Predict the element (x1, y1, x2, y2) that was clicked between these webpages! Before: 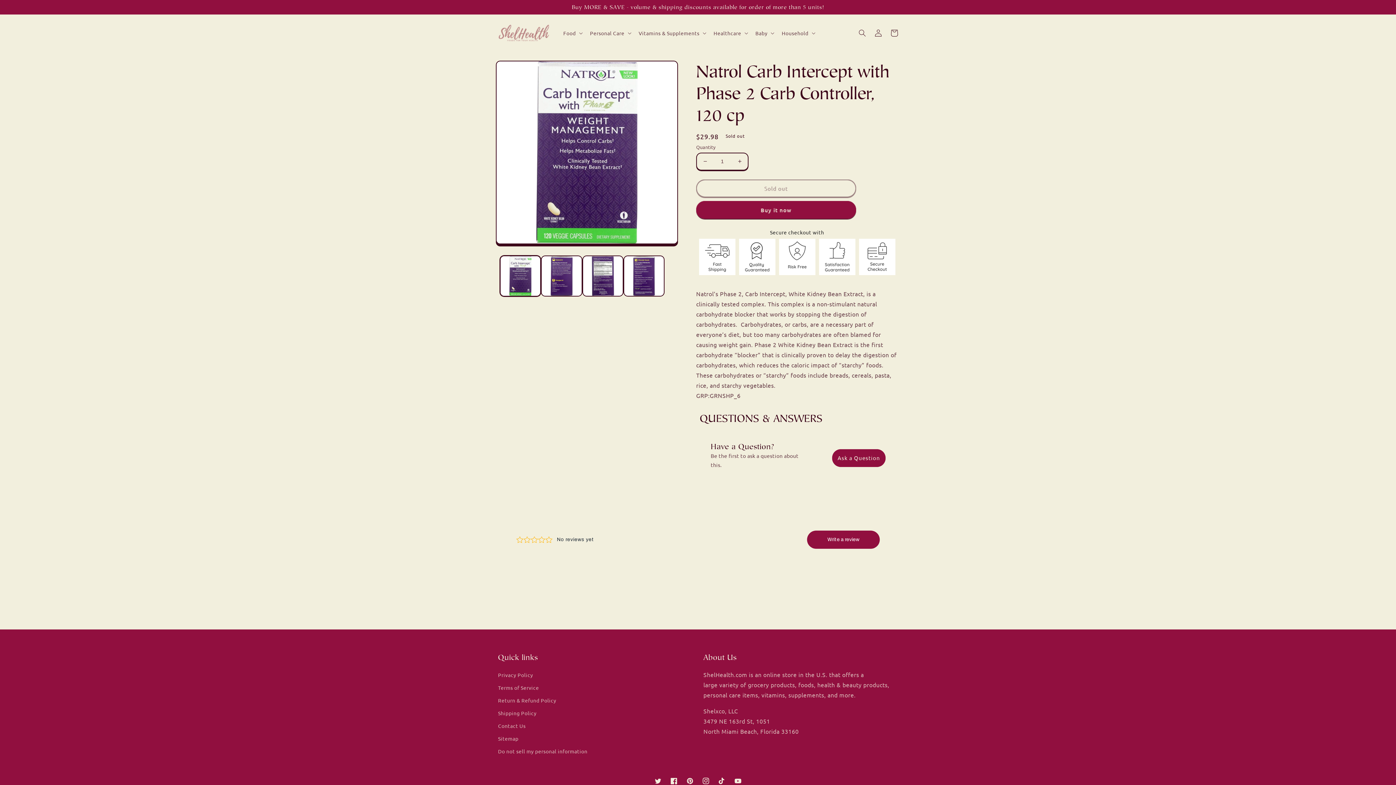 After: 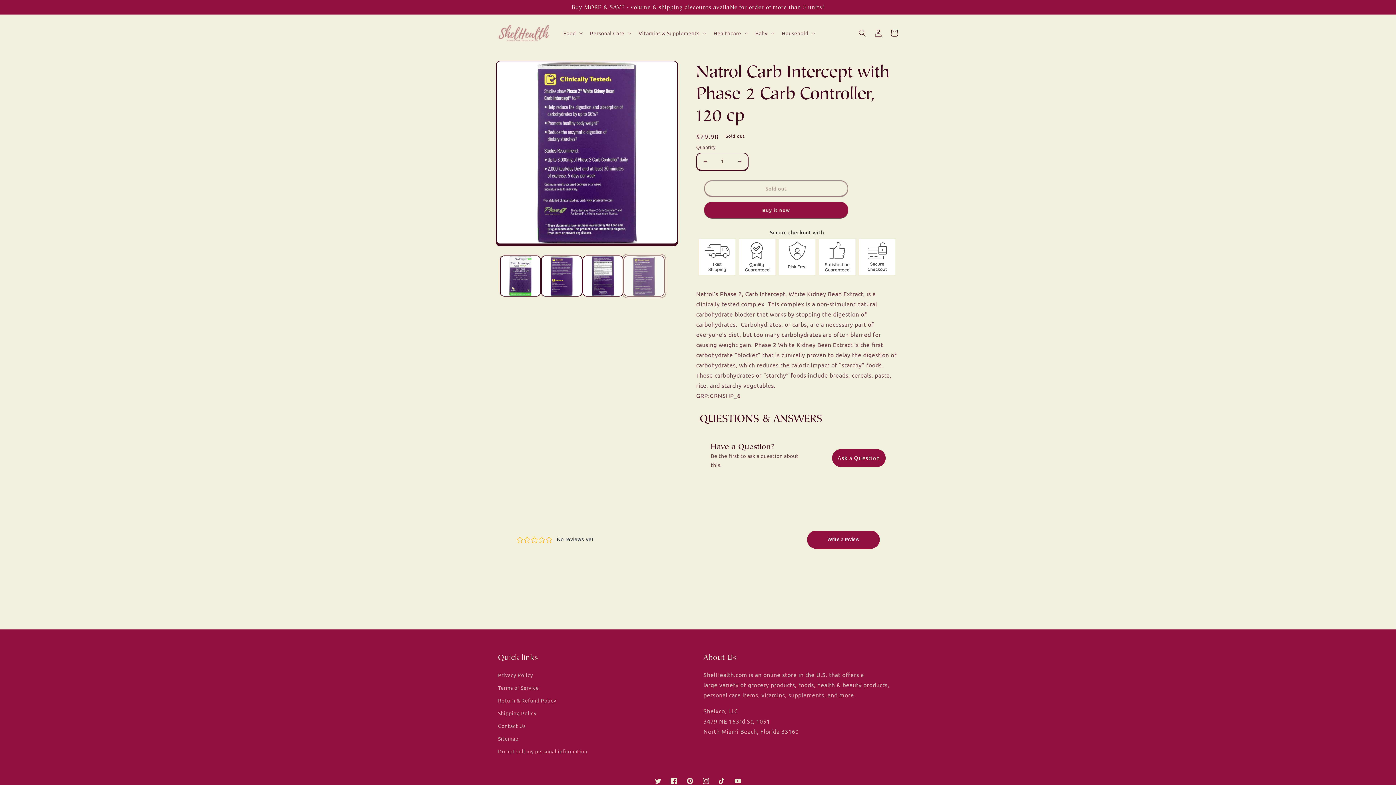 Action: bbox: (623, 255, 664, 296) label: Load image 4 in gallery view